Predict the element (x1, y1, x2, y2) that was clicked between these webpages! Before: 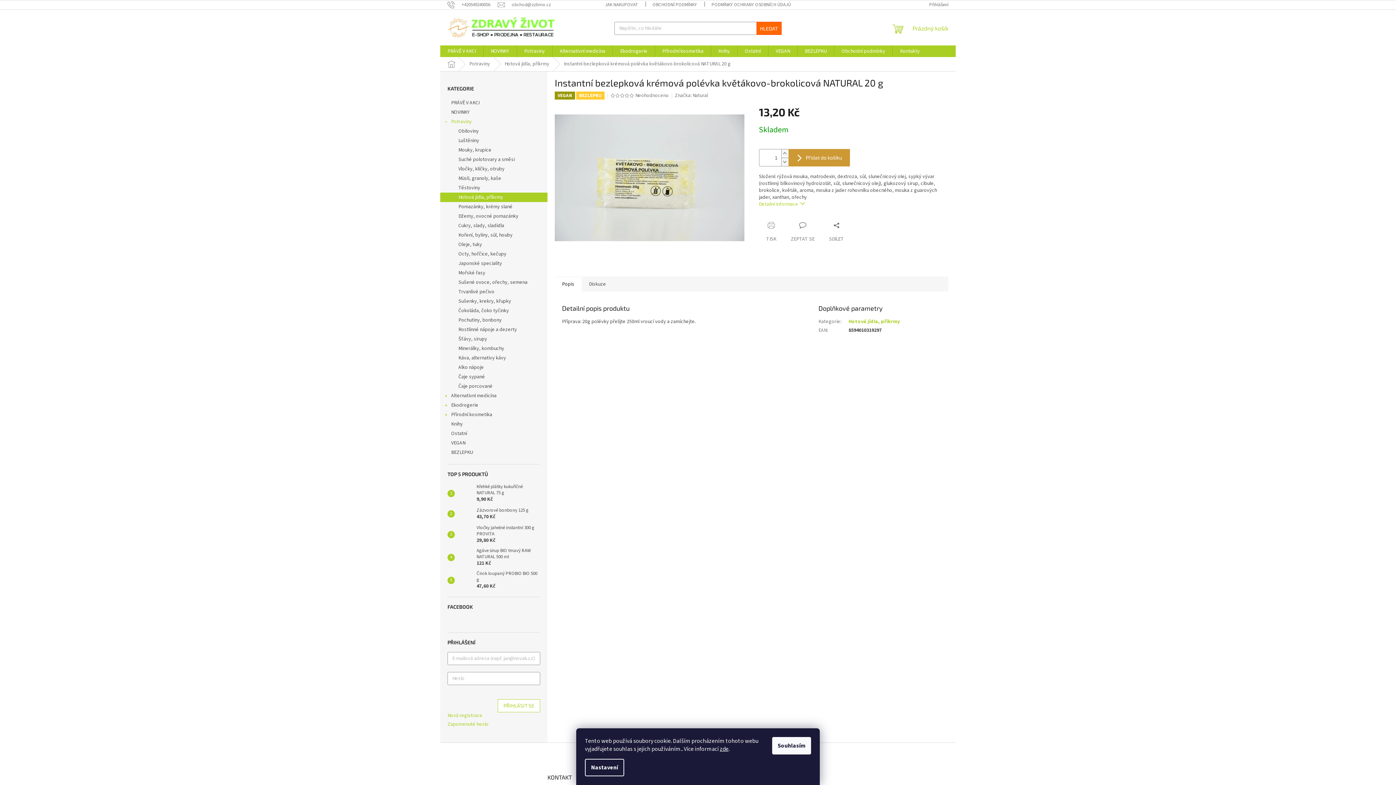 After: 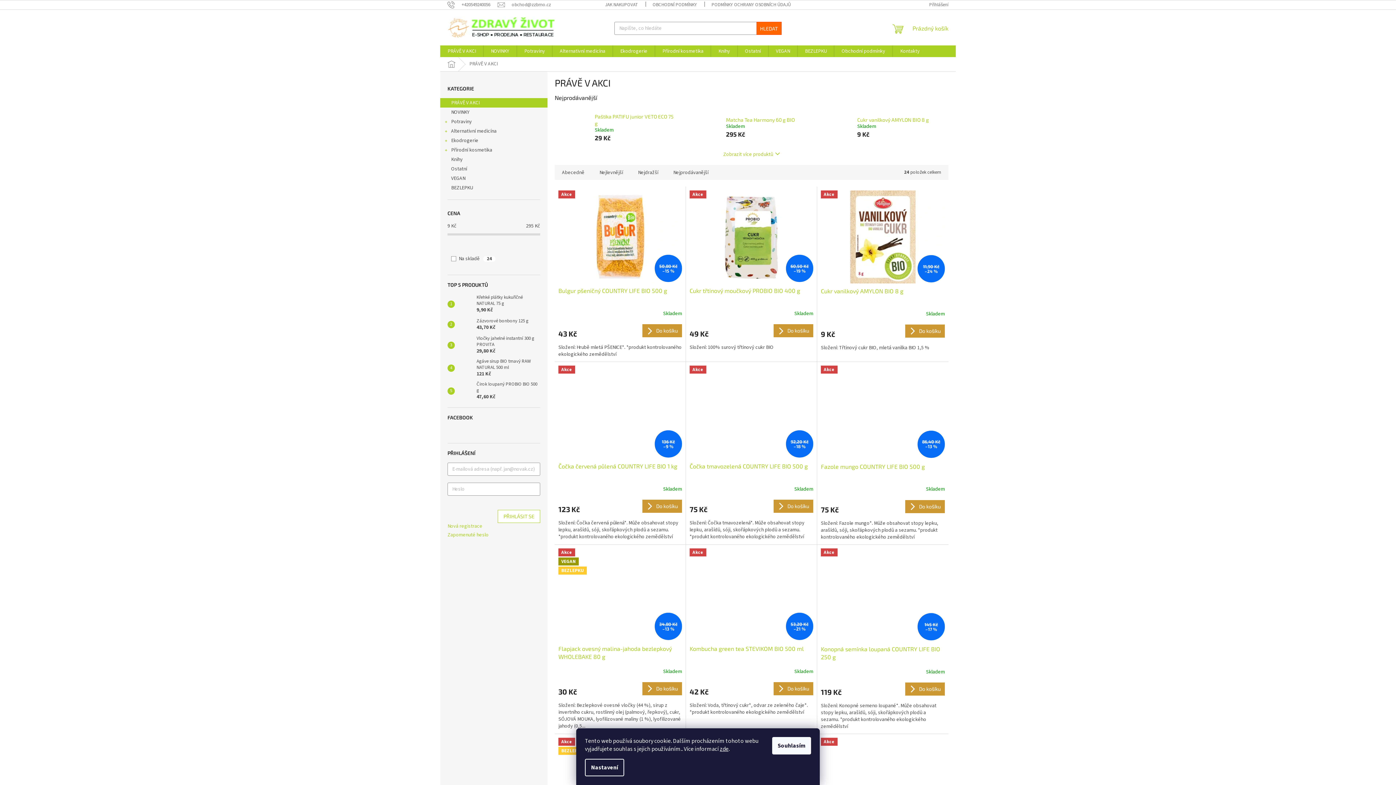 Action: bbox: (440, 45, 483, 57) label: PRÁVĚ V AKCI